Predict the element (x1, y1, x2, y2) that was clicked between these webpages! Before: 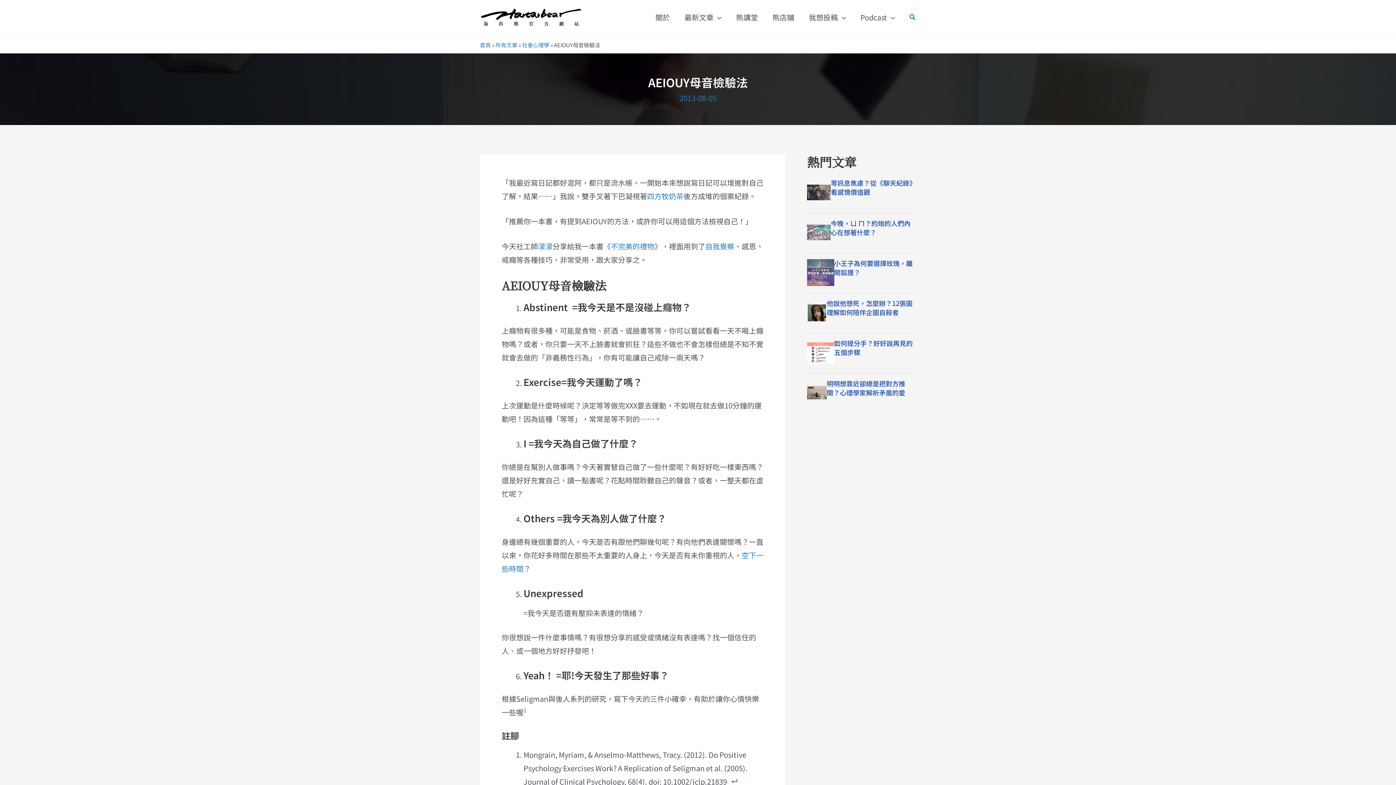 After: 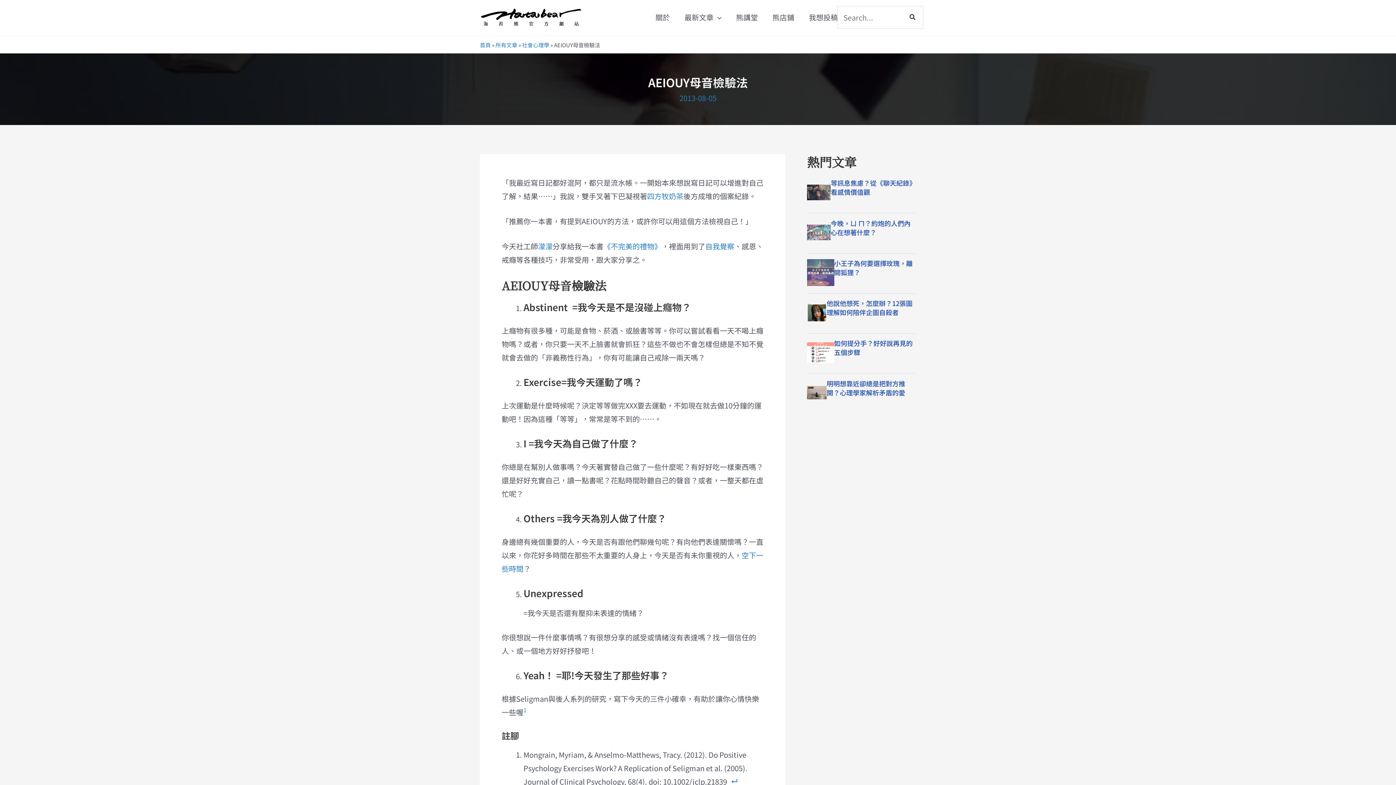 Action: bbox: (909, 12, 916, 22) label: 搜尋圖示連結